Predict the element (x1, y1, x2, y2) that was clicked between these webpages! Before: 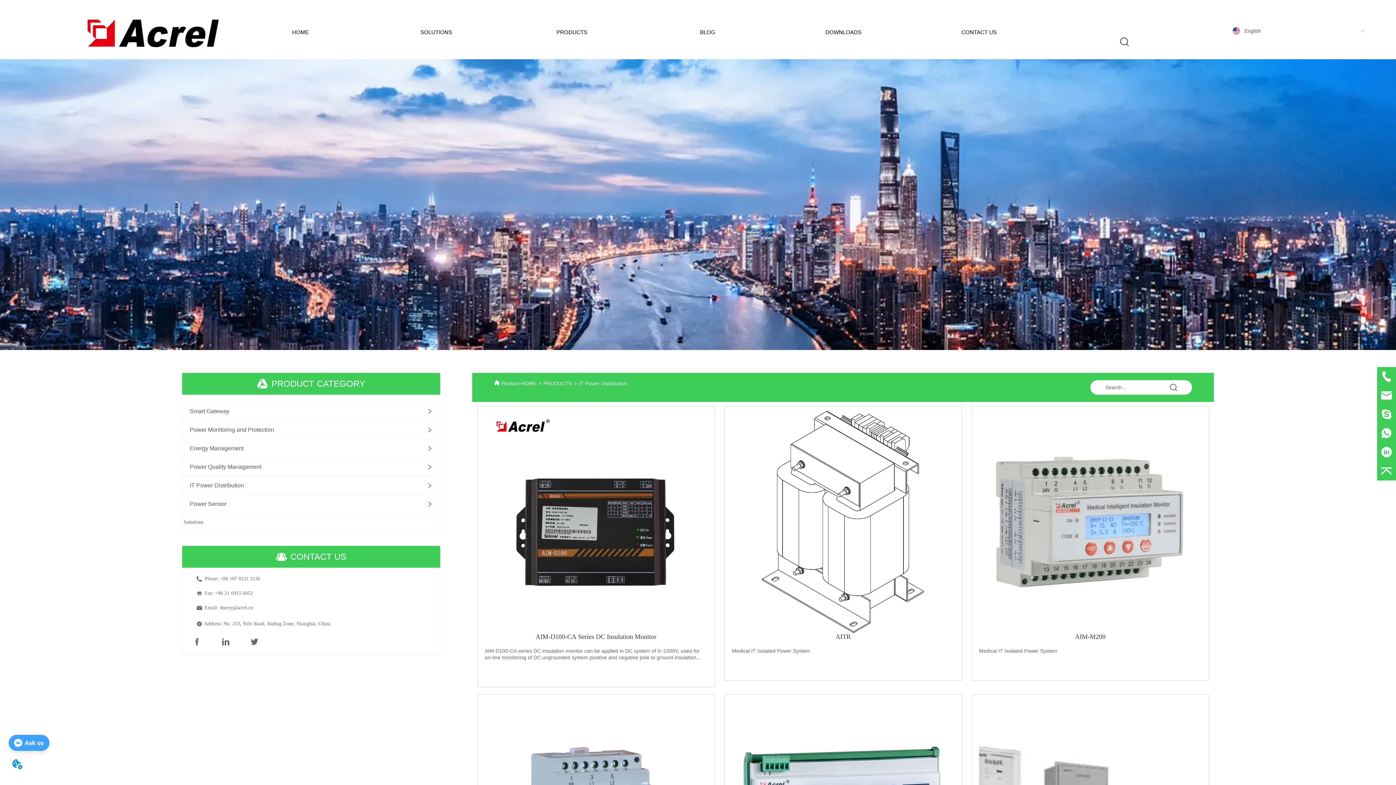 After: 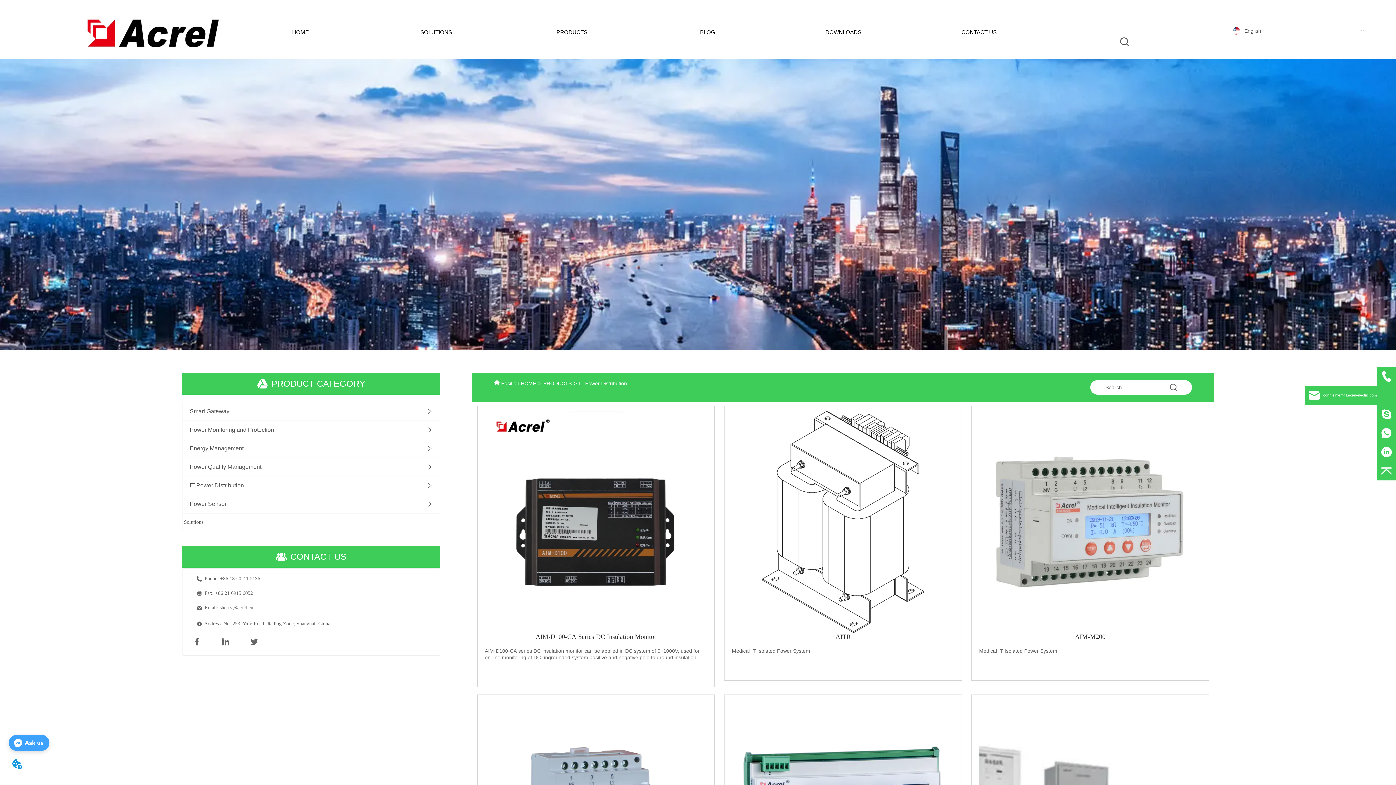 Action: bbox: (1377, 386, 1396, 405)